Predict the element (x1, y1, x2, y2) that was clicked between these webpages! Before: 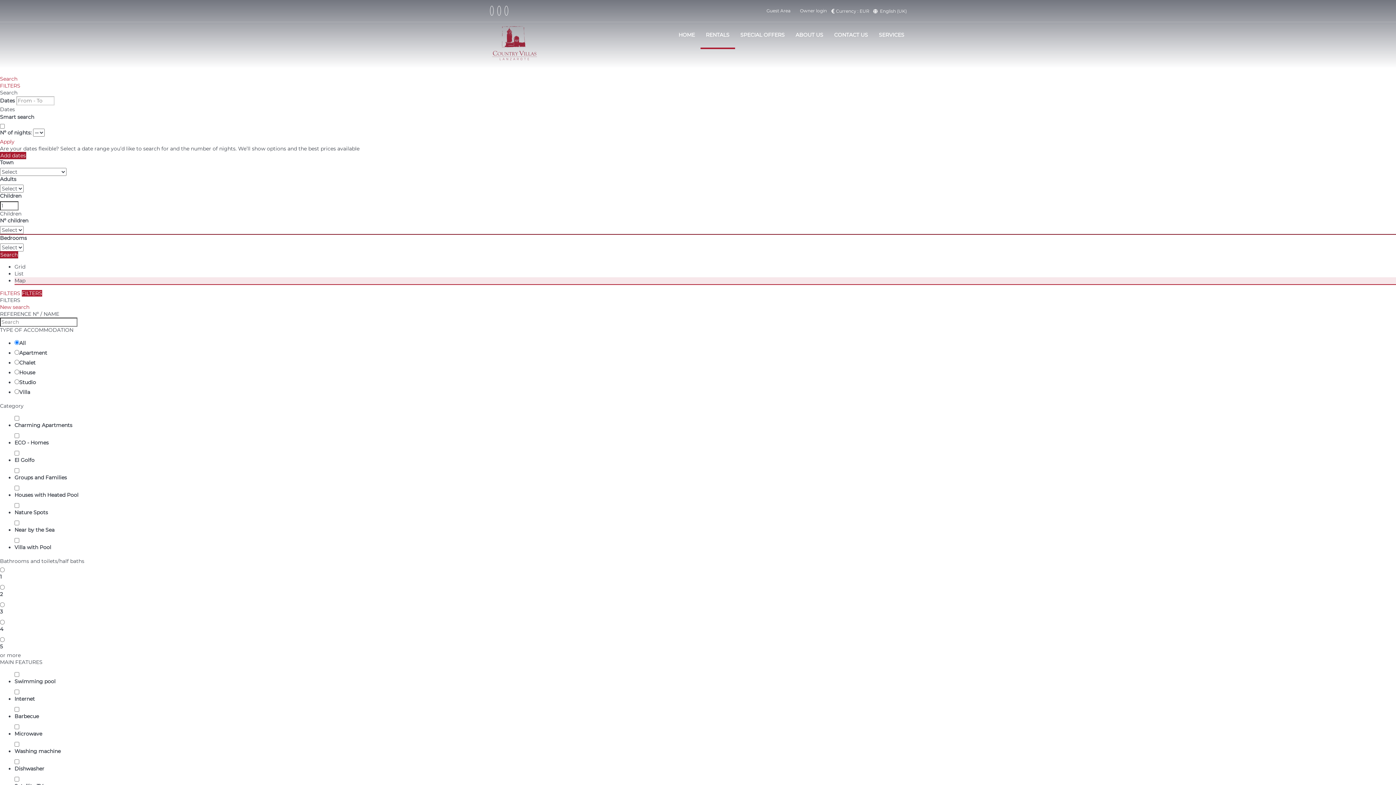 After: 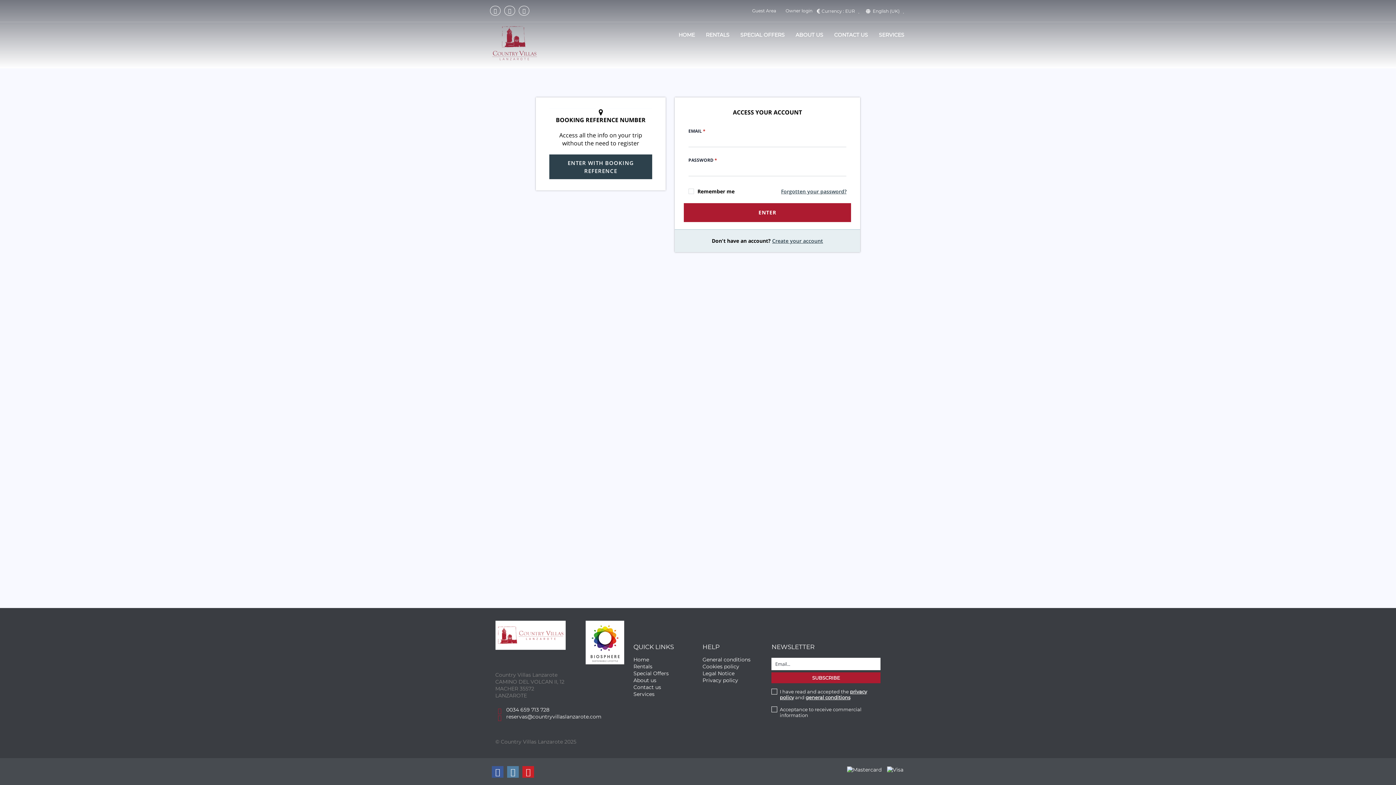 Action: bbox: (763, 5, 793, 15) label: Guest Area